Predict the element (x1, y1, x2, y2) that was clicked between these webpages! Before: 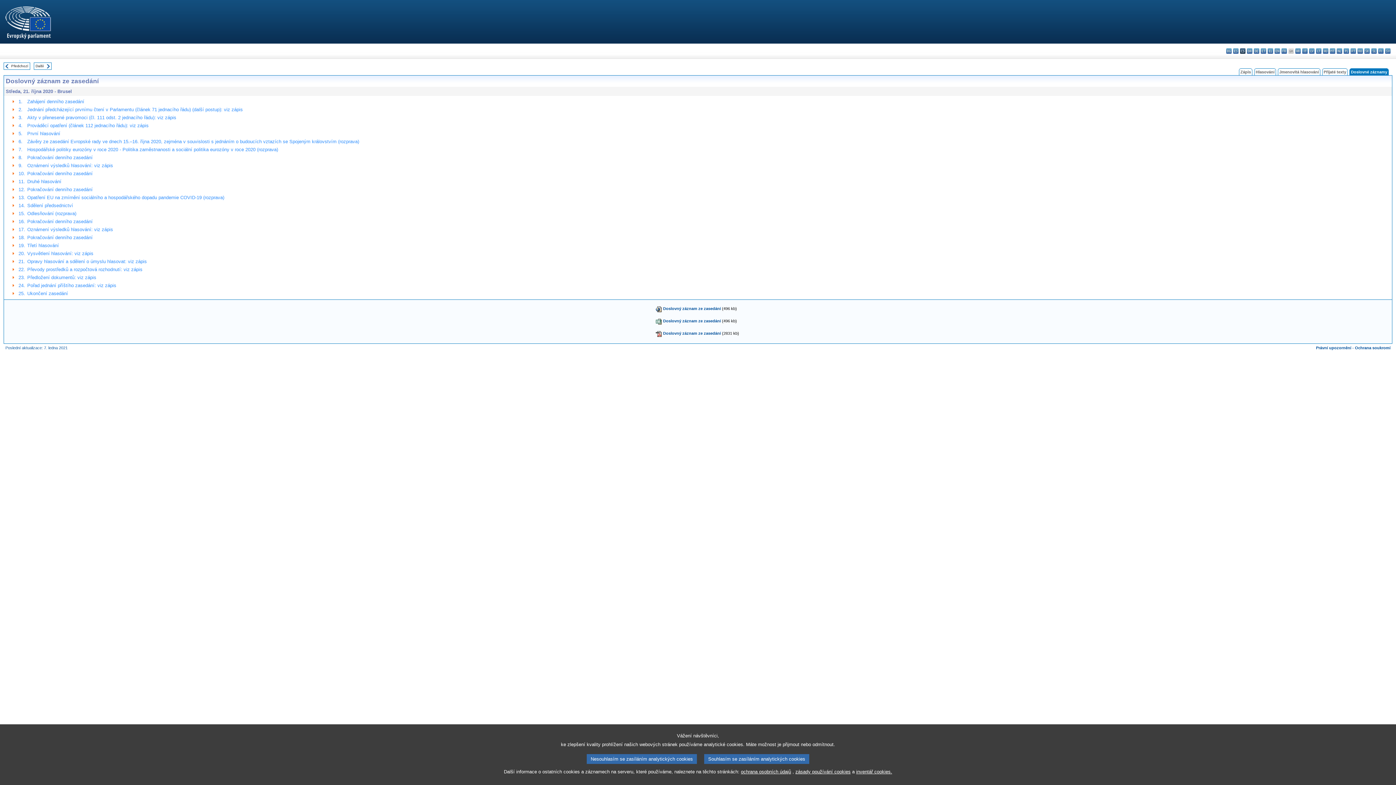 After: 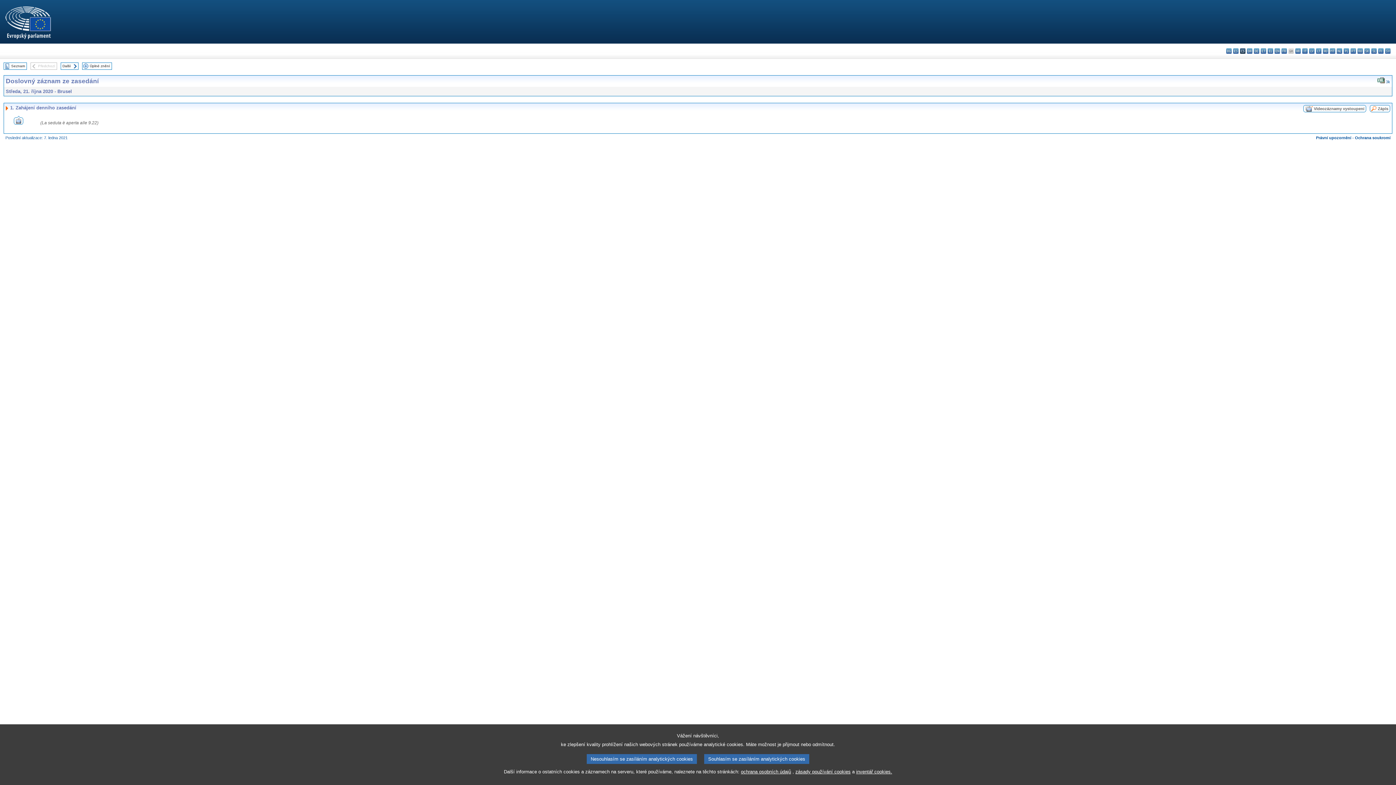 Action: label: Zahájení denního zasedání bbox: (27, 98, 84, 104)